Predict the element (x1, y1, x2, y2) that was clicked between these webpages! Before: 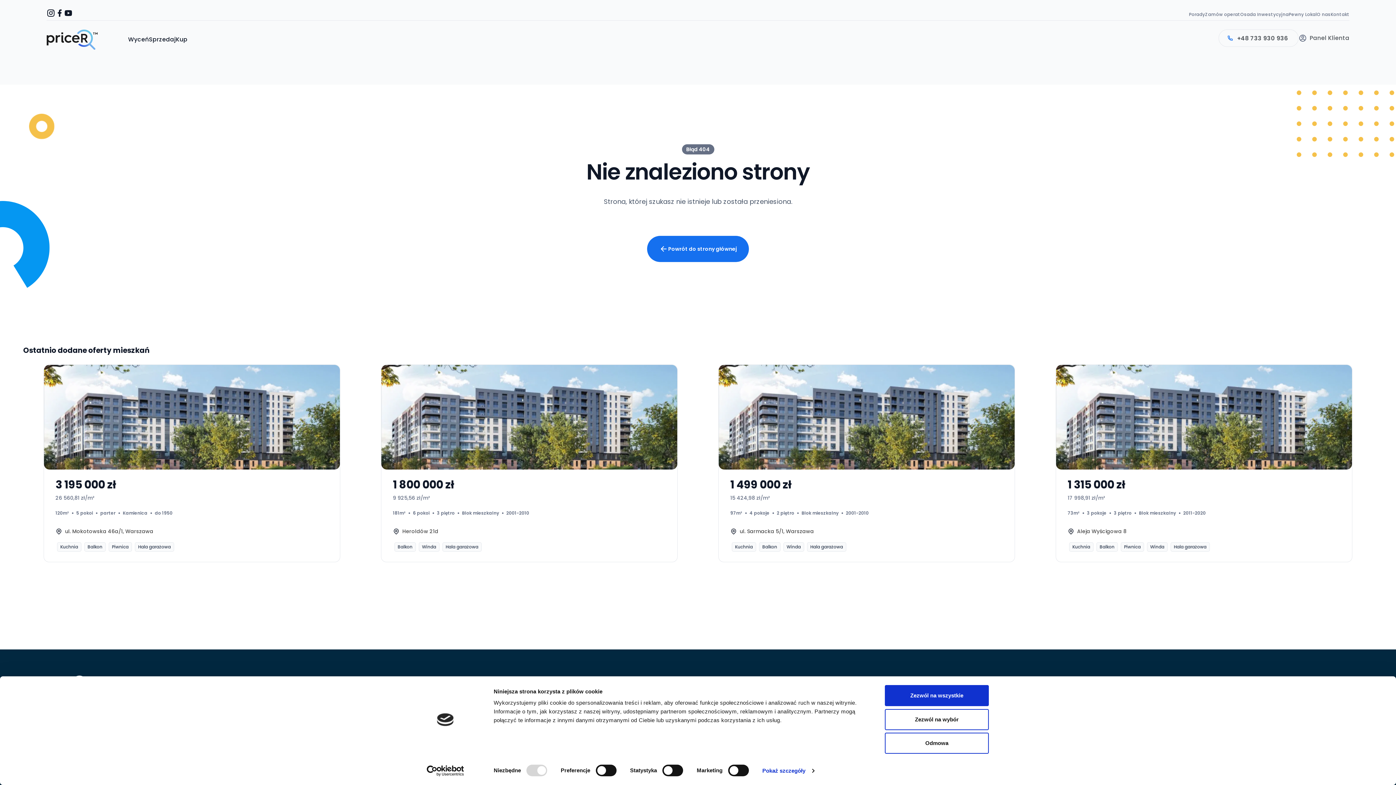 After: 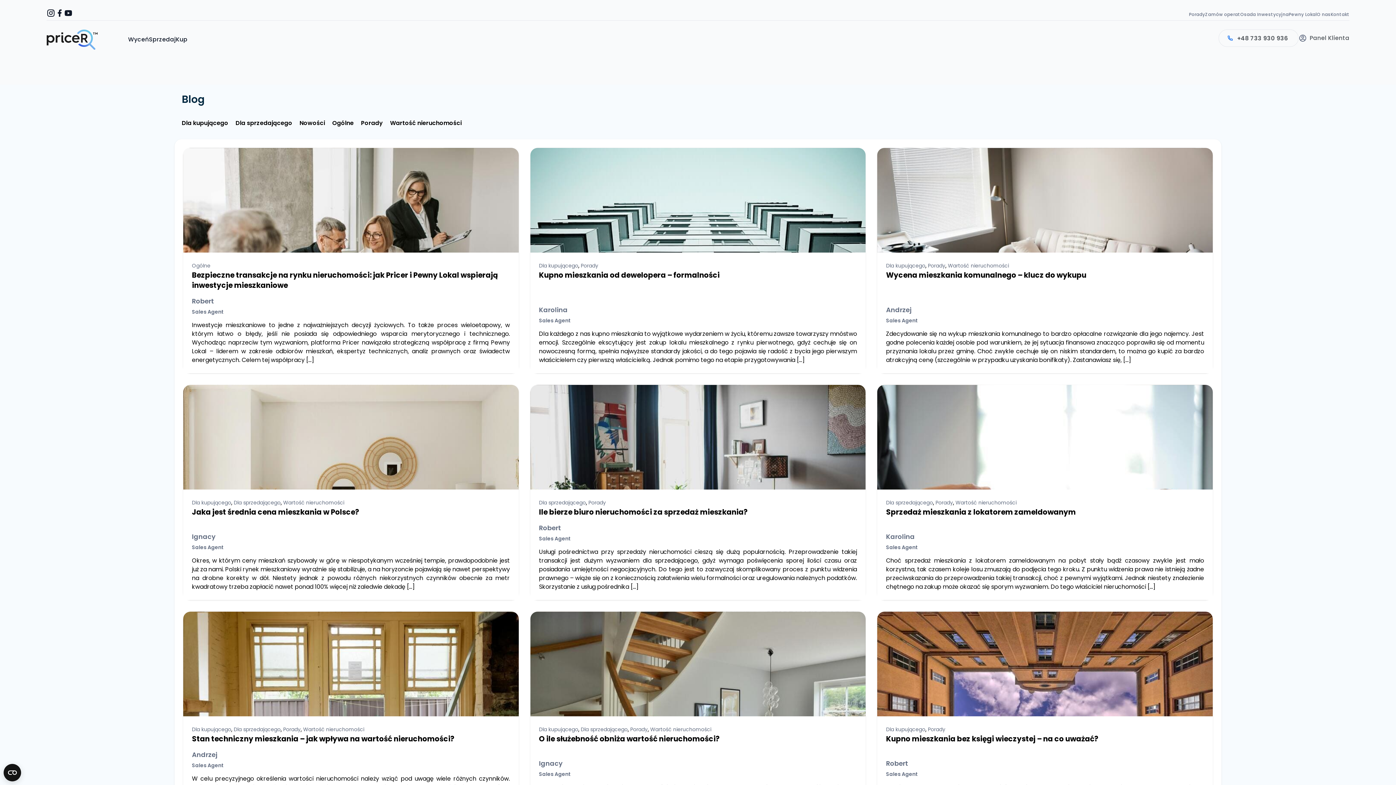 Action: label: Porady bbox: (1189, 11, 1205, 17)